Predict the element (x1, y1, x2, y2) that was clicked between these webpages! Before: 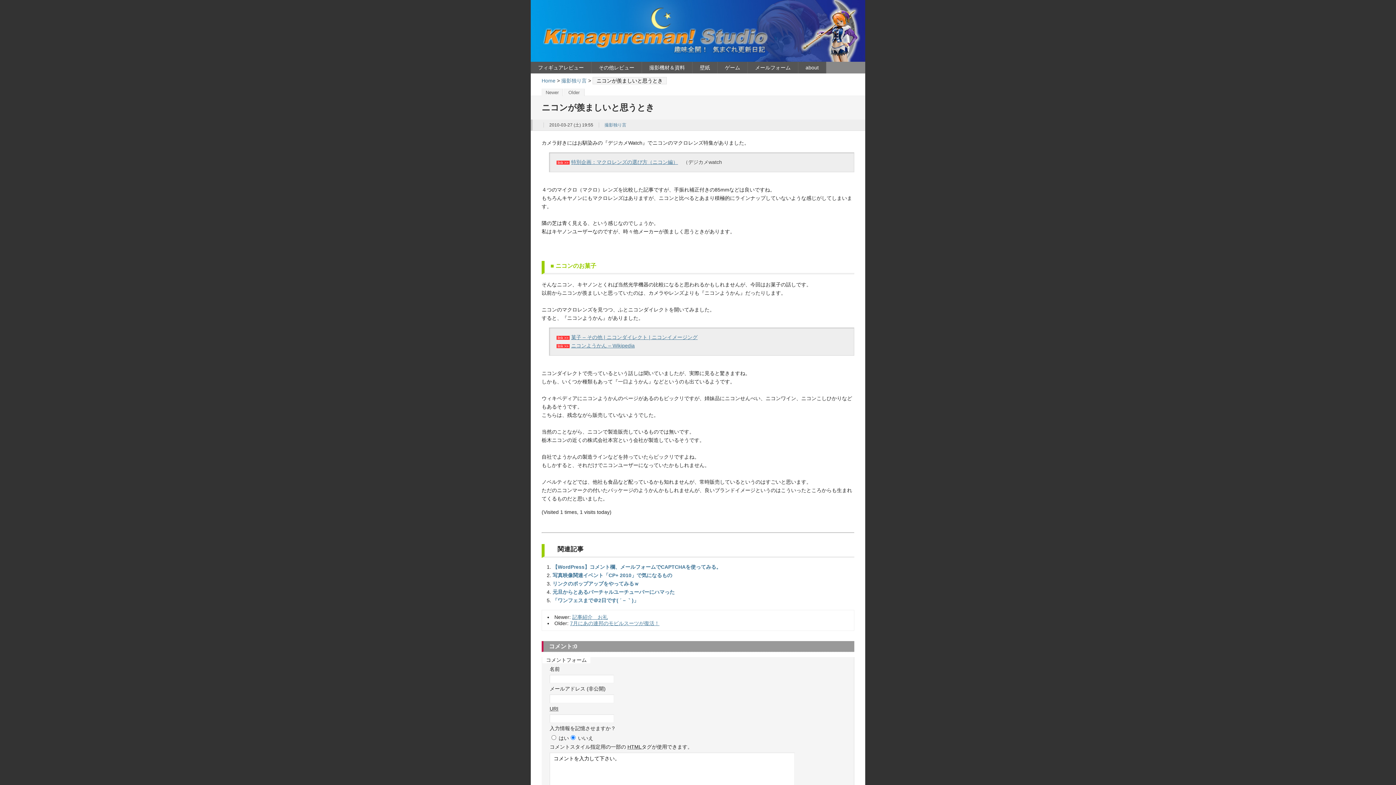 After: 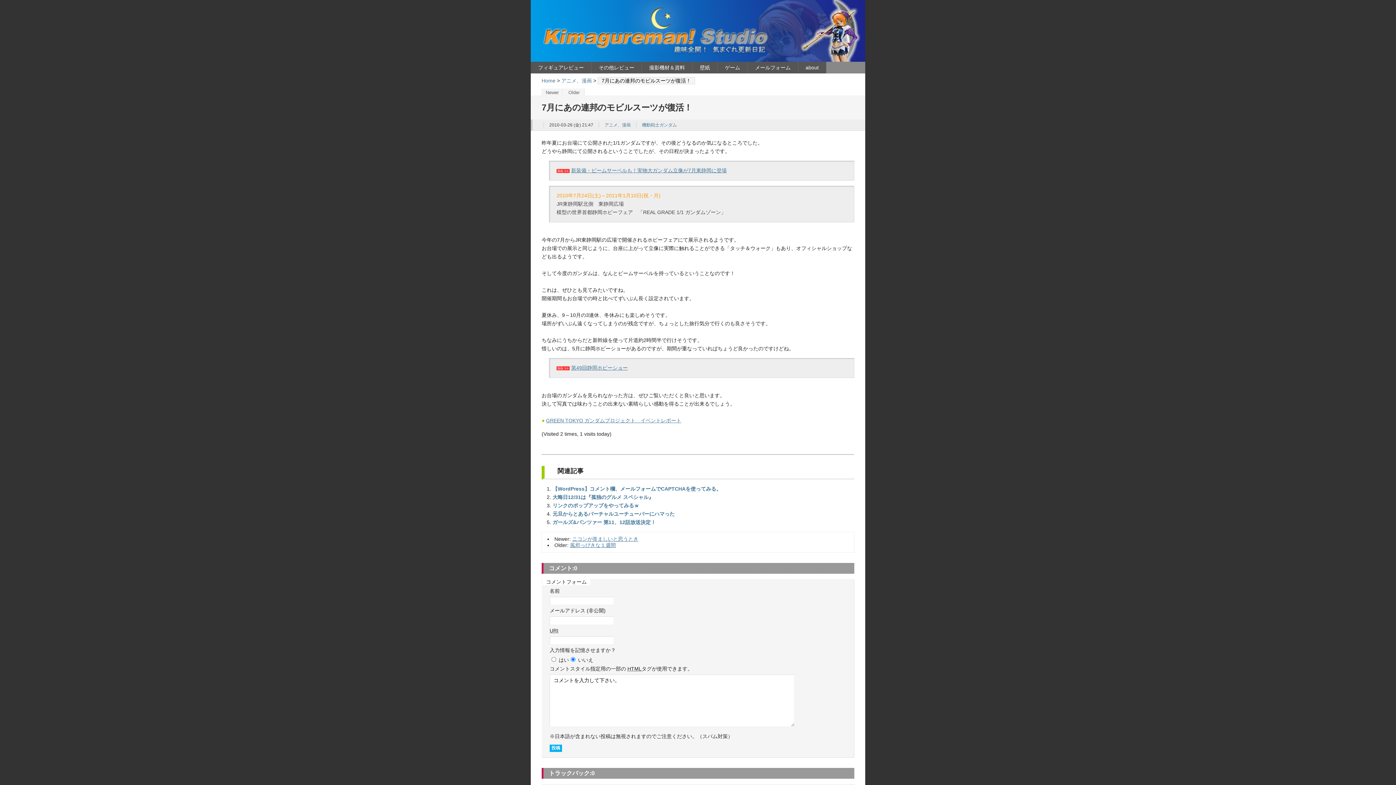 Action: label: Older bbox: (563, 88, 584, 96)